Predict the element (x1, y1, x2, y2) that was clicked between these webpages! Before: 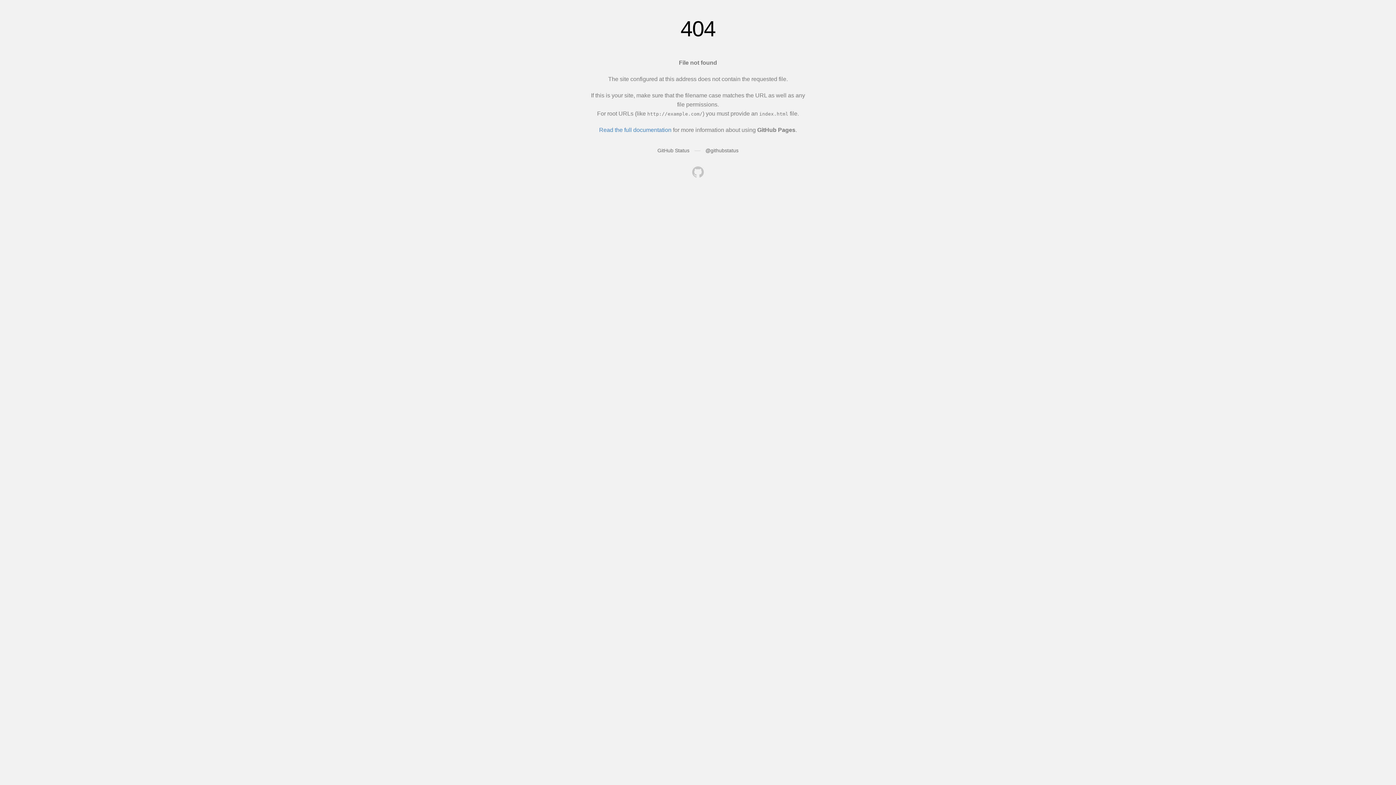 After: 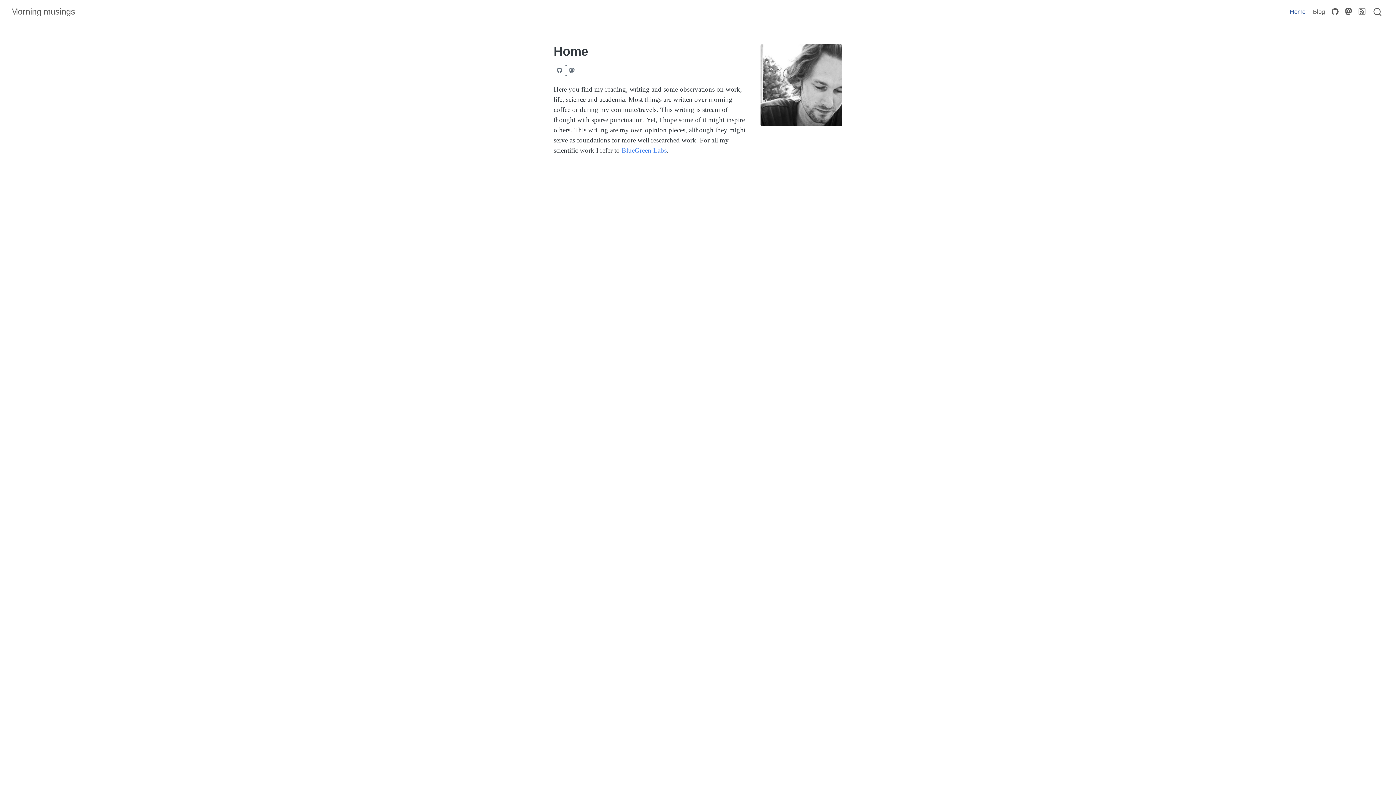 Action: bbox: (692, 166, 704, 179)